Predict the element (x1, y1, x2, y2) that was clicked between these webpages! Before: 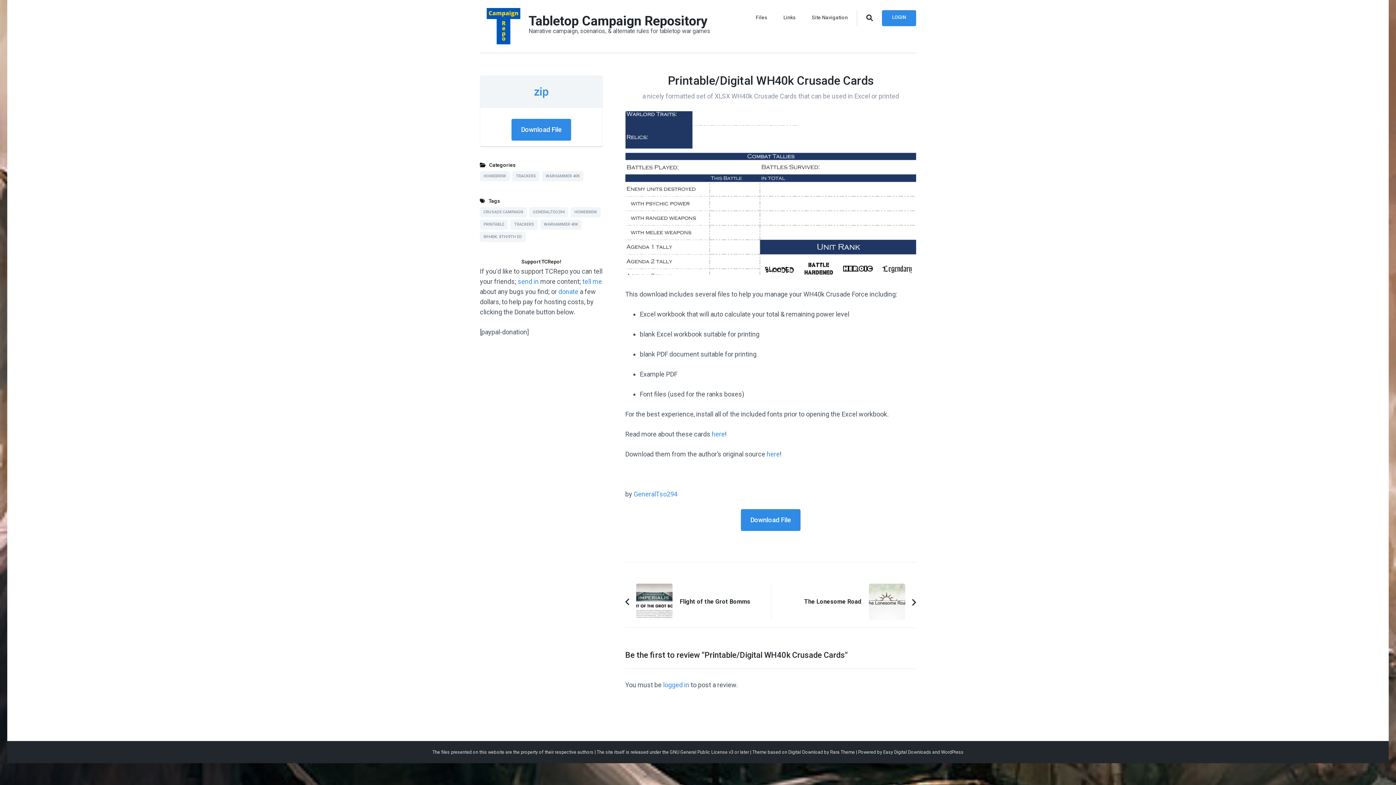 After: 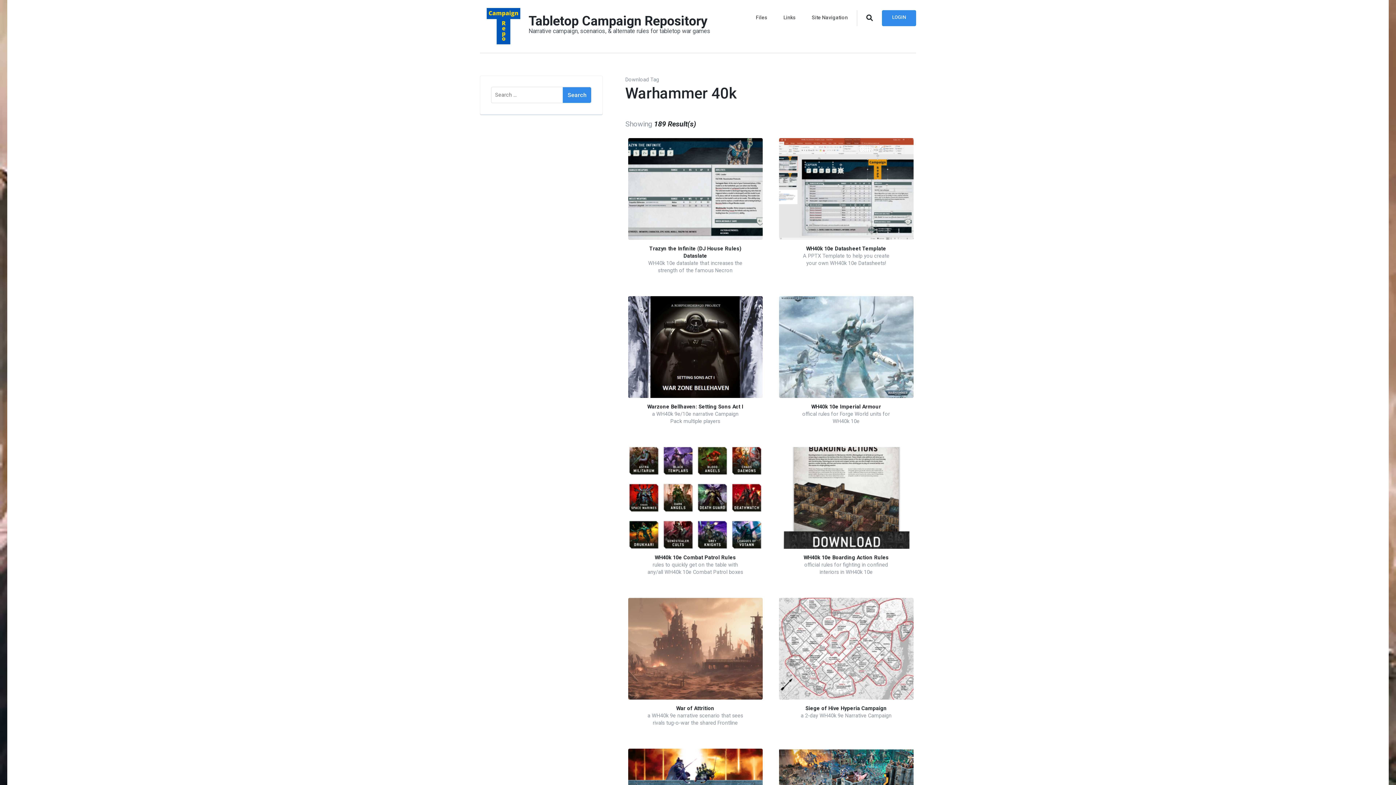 Action: label: WARHAMMER 40K bbox: (540, 219, 581, 229)